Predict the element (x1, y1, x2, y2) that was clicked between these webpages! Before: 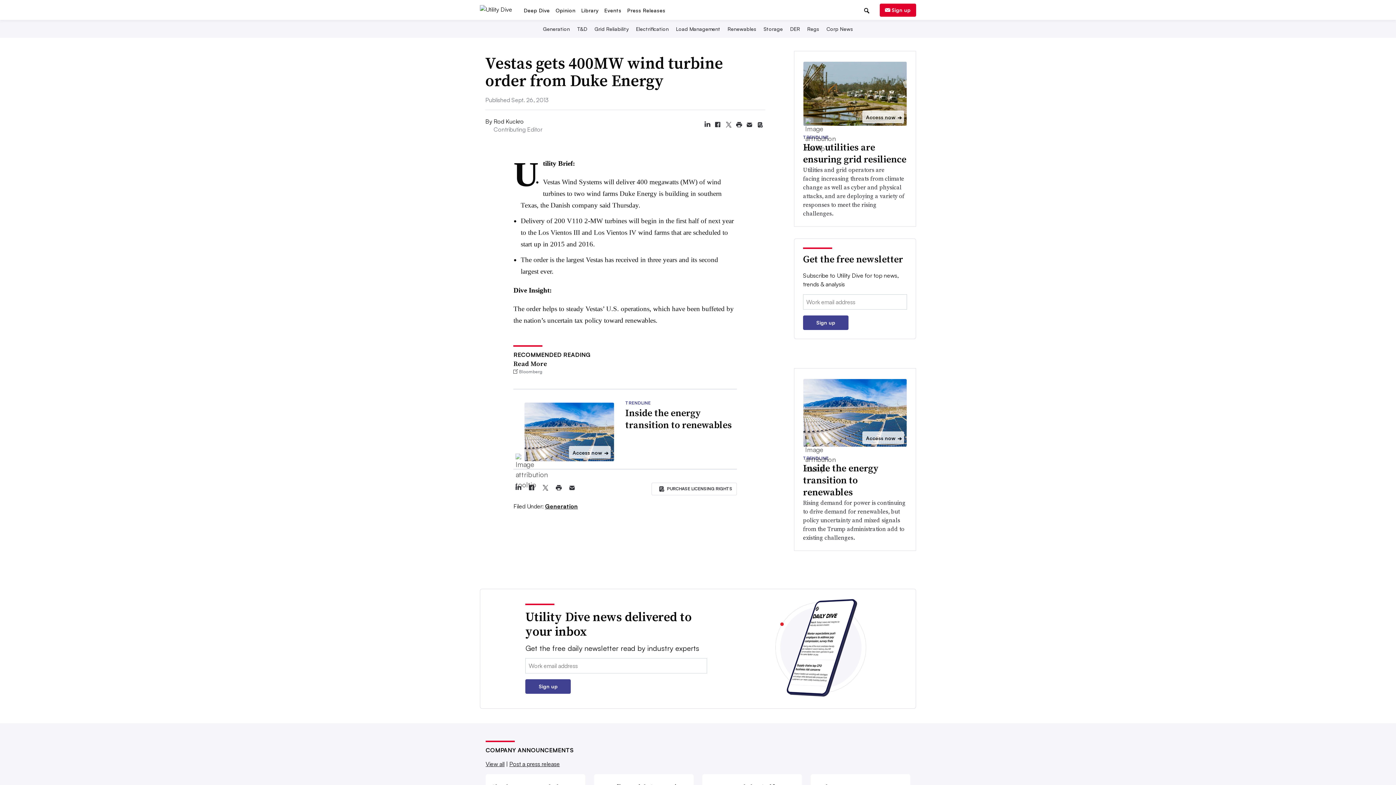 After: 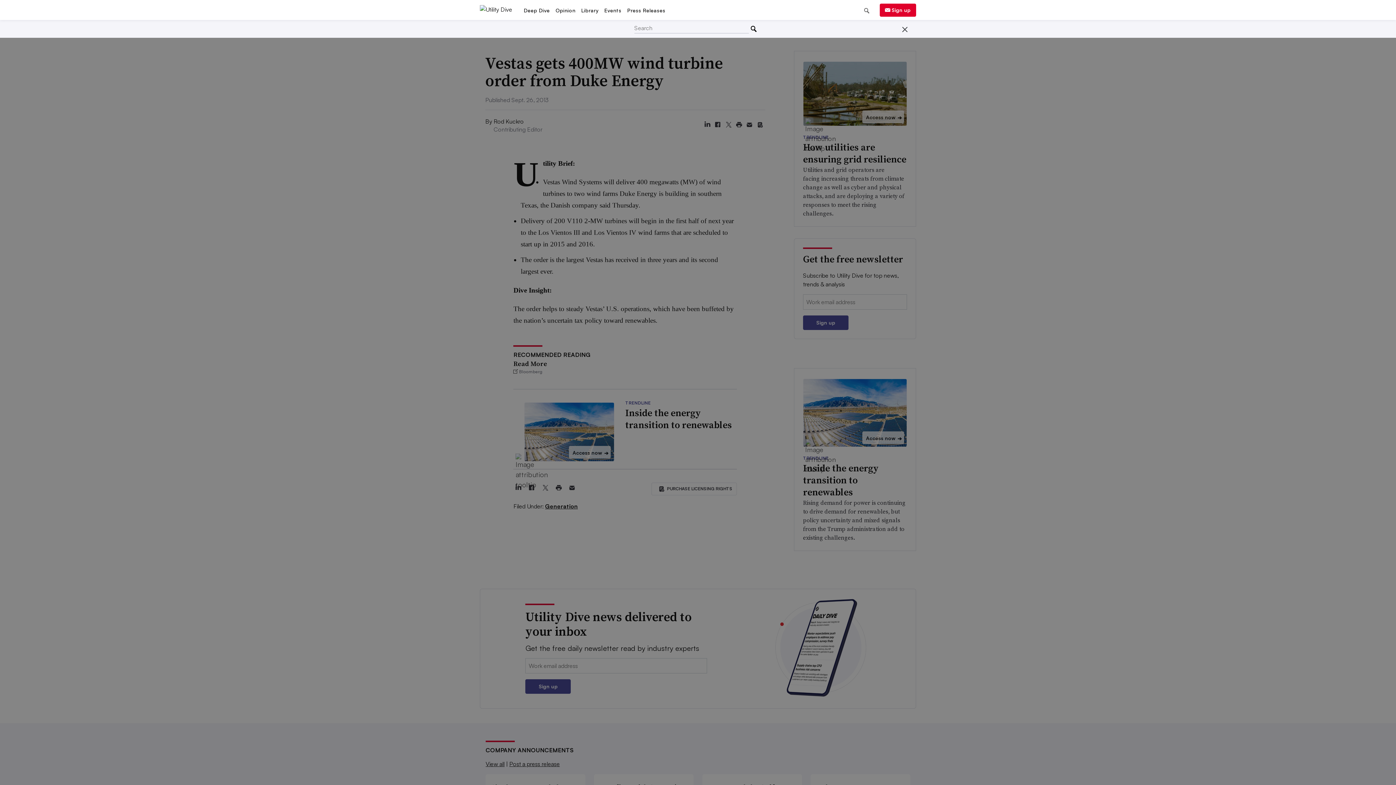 Action: bbox: (859, 46, 874, 62)